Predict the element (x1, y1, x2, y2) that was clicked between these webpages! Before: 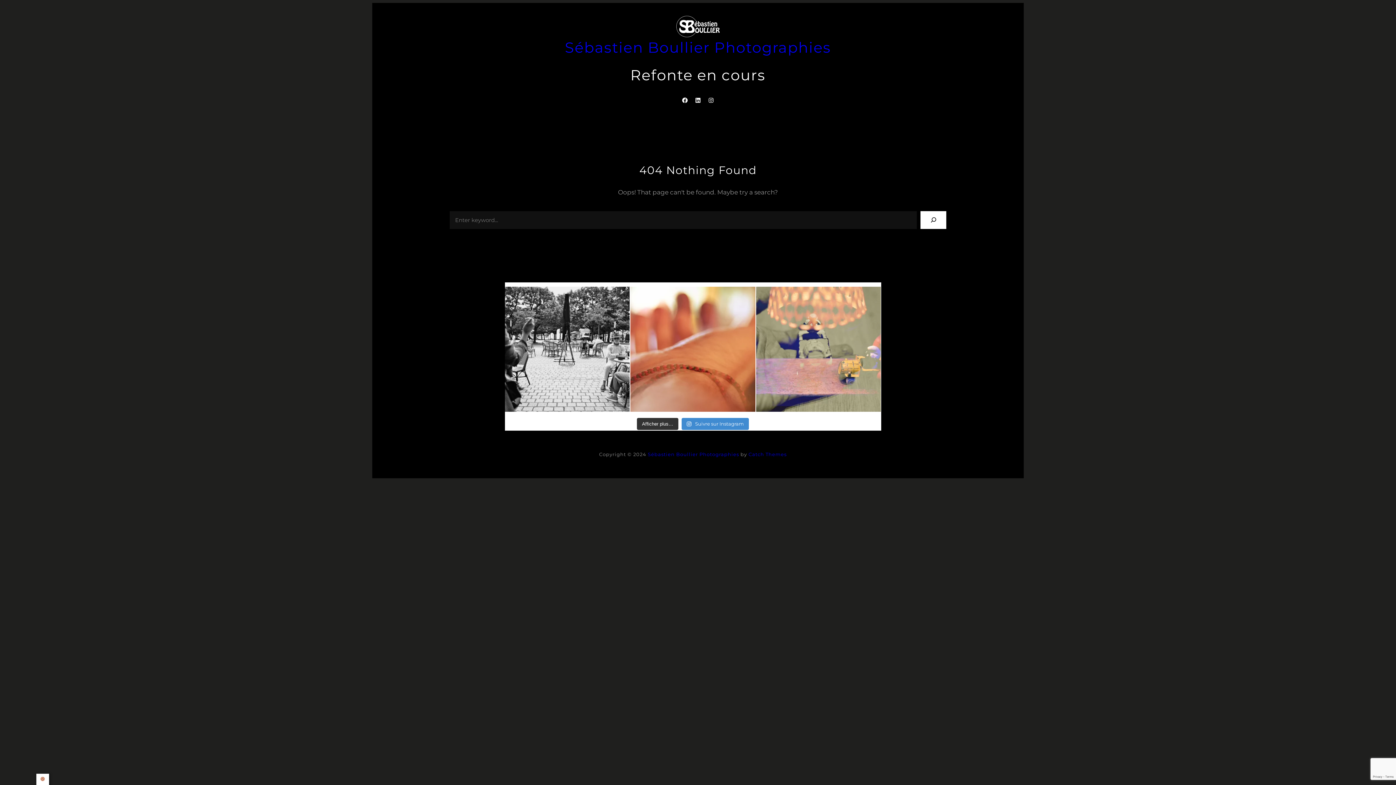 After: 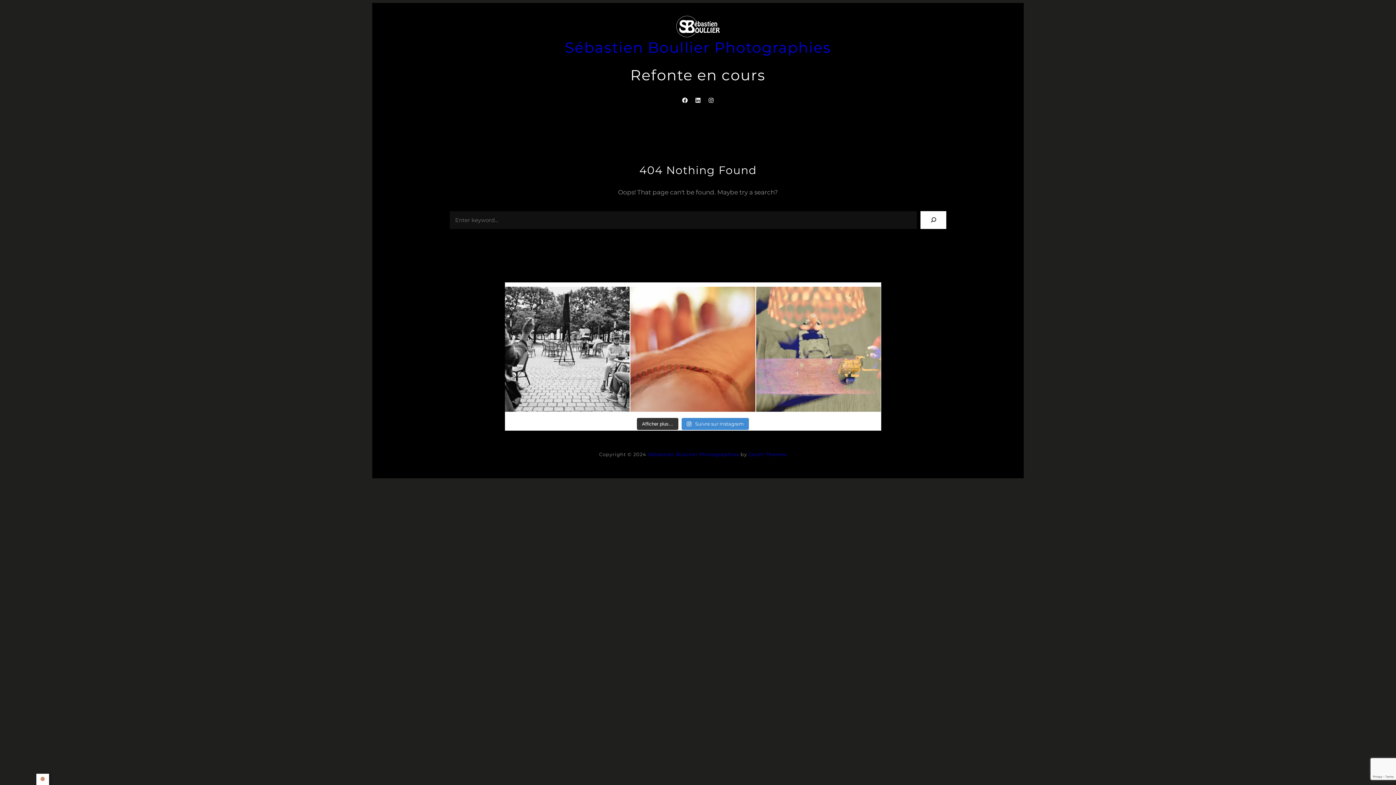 Action: bbox: (704, 93, 717, 106) label: https://www.instagram.com/sebastienboullier/